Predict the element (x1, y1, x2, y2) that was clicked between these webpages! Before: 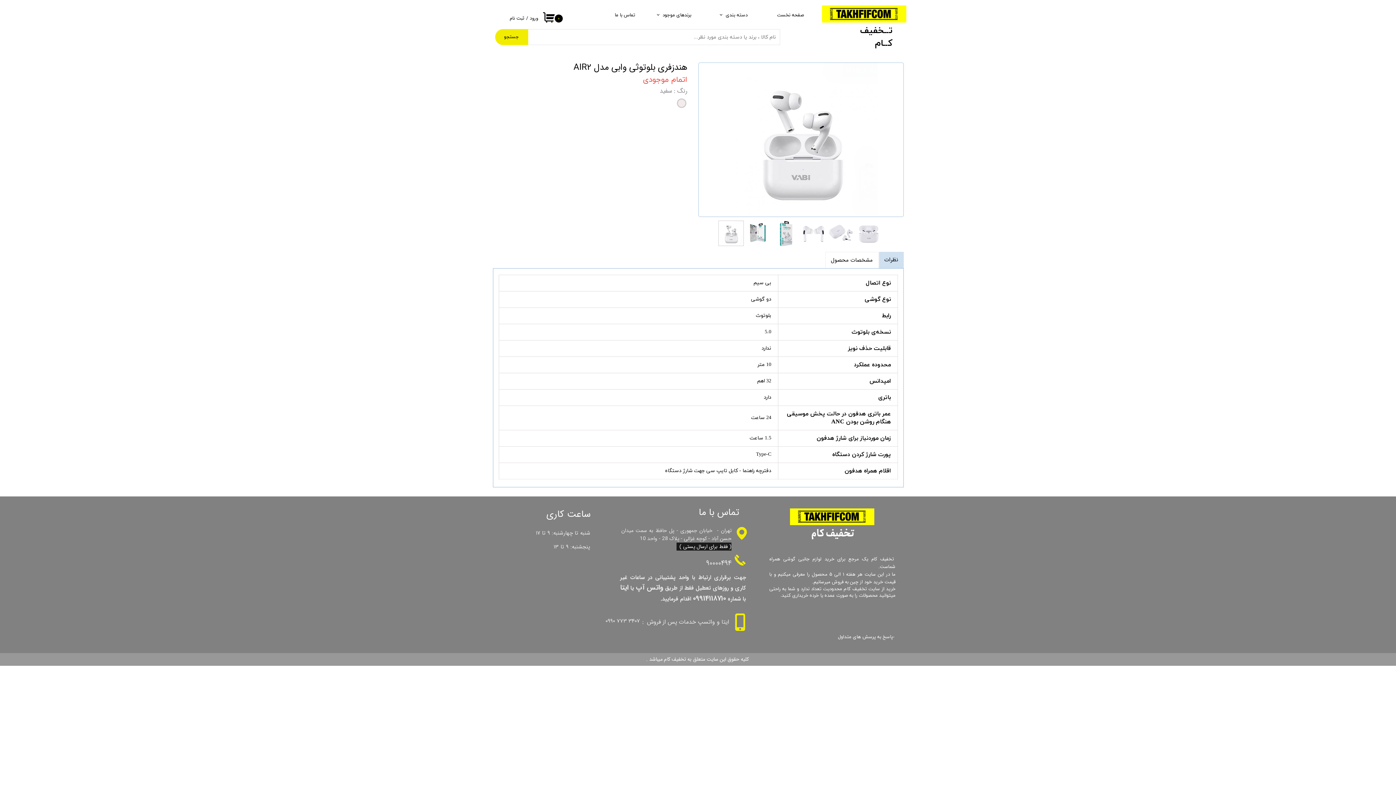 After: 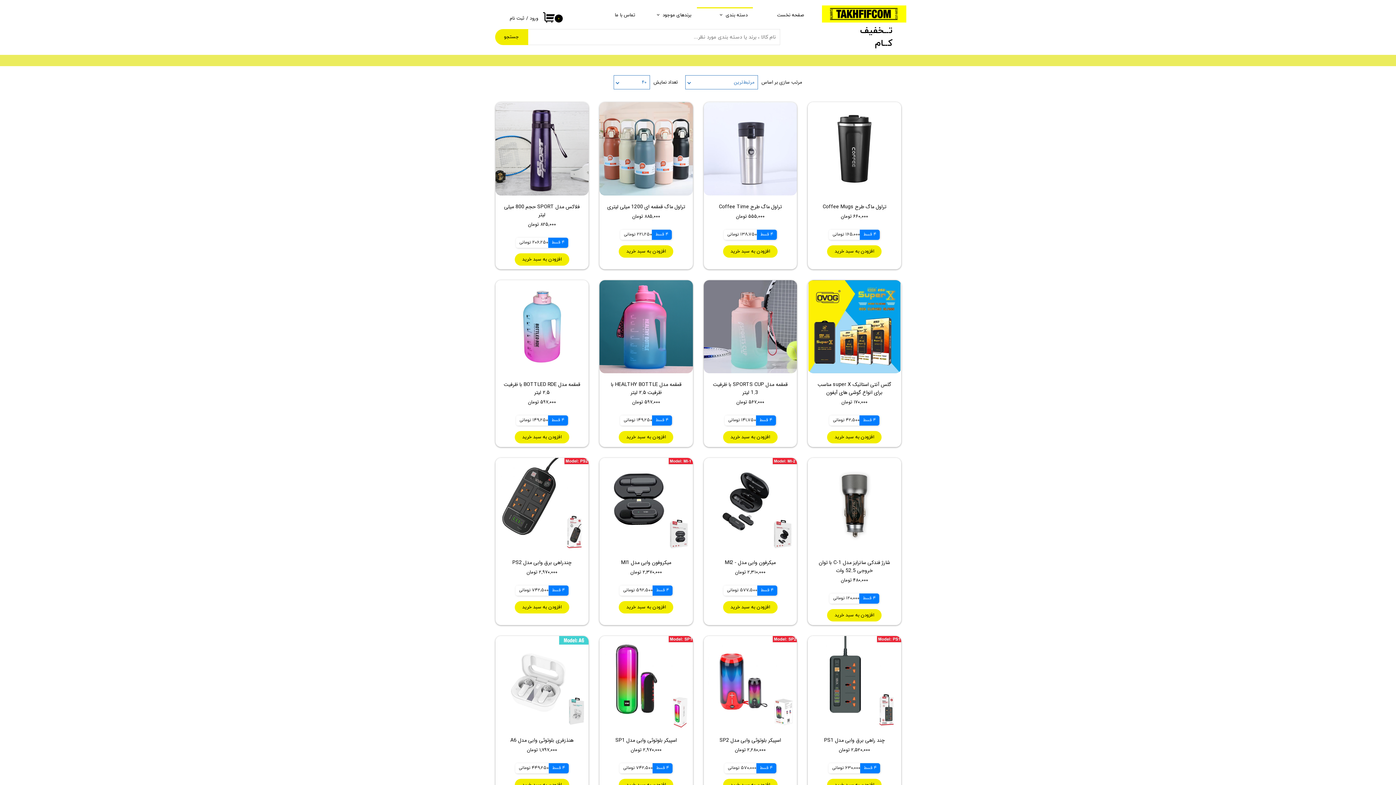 Action: bbox: (696, 7, 753, 22) label: دسته بندی